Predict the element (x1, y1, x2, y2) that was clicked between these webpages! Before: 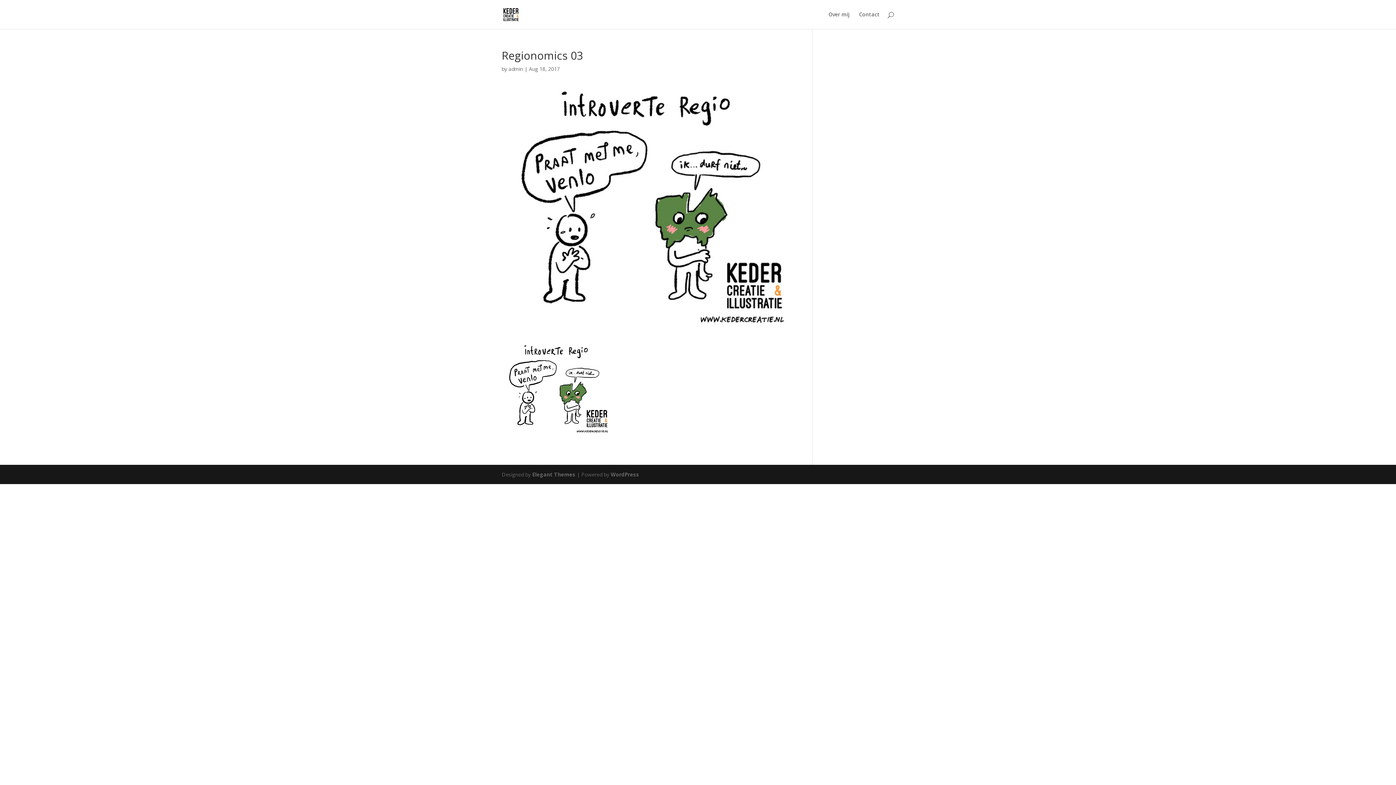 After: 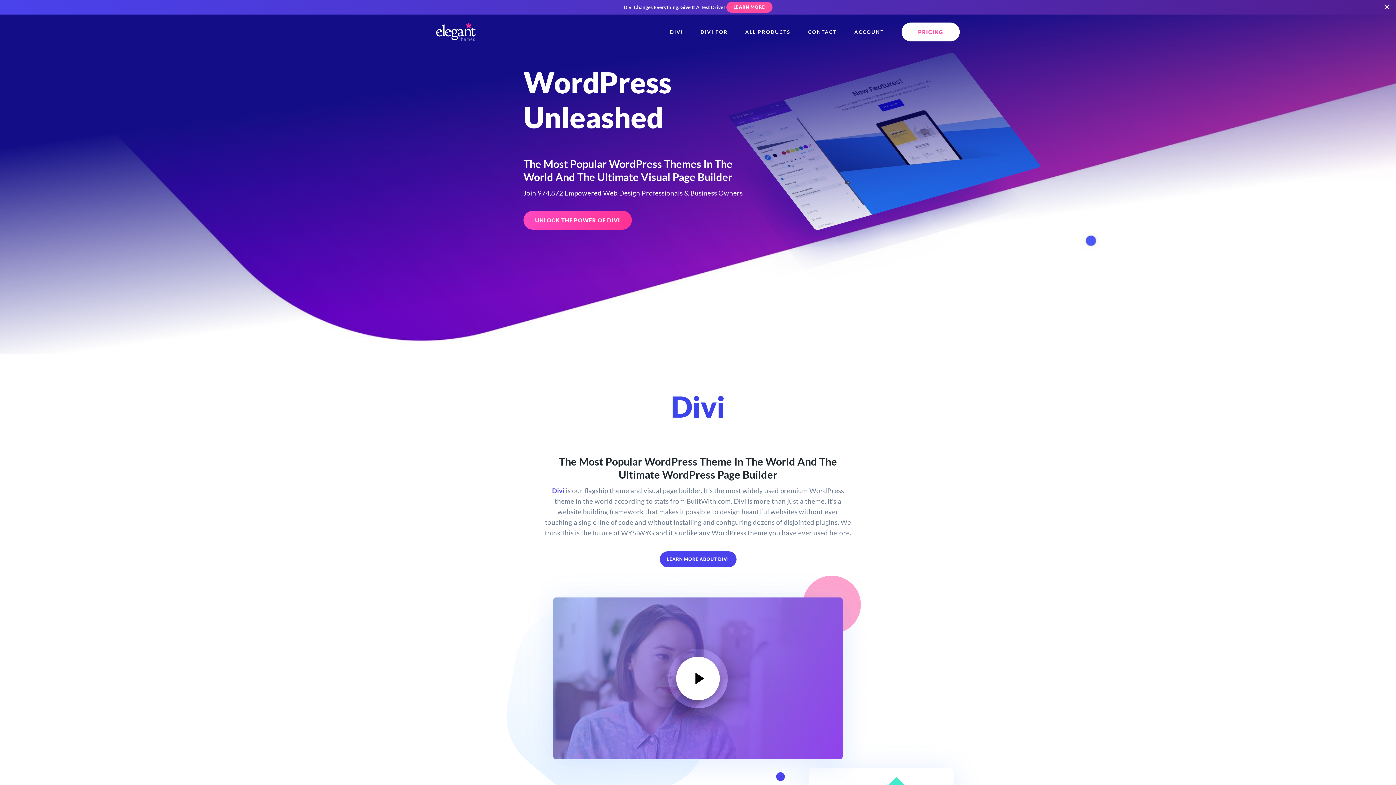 Action: label: Elegant Themes bbox: (532, 471, 575, 478)